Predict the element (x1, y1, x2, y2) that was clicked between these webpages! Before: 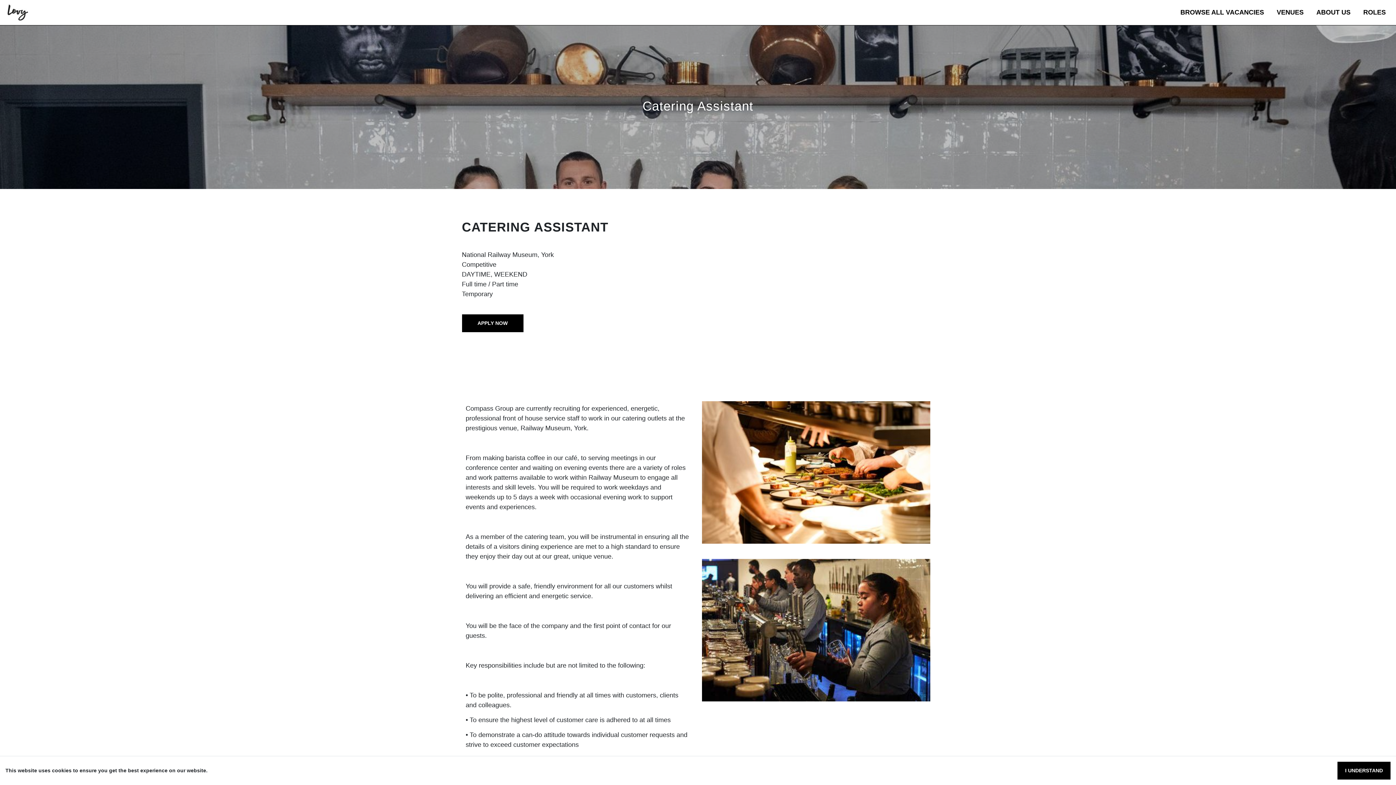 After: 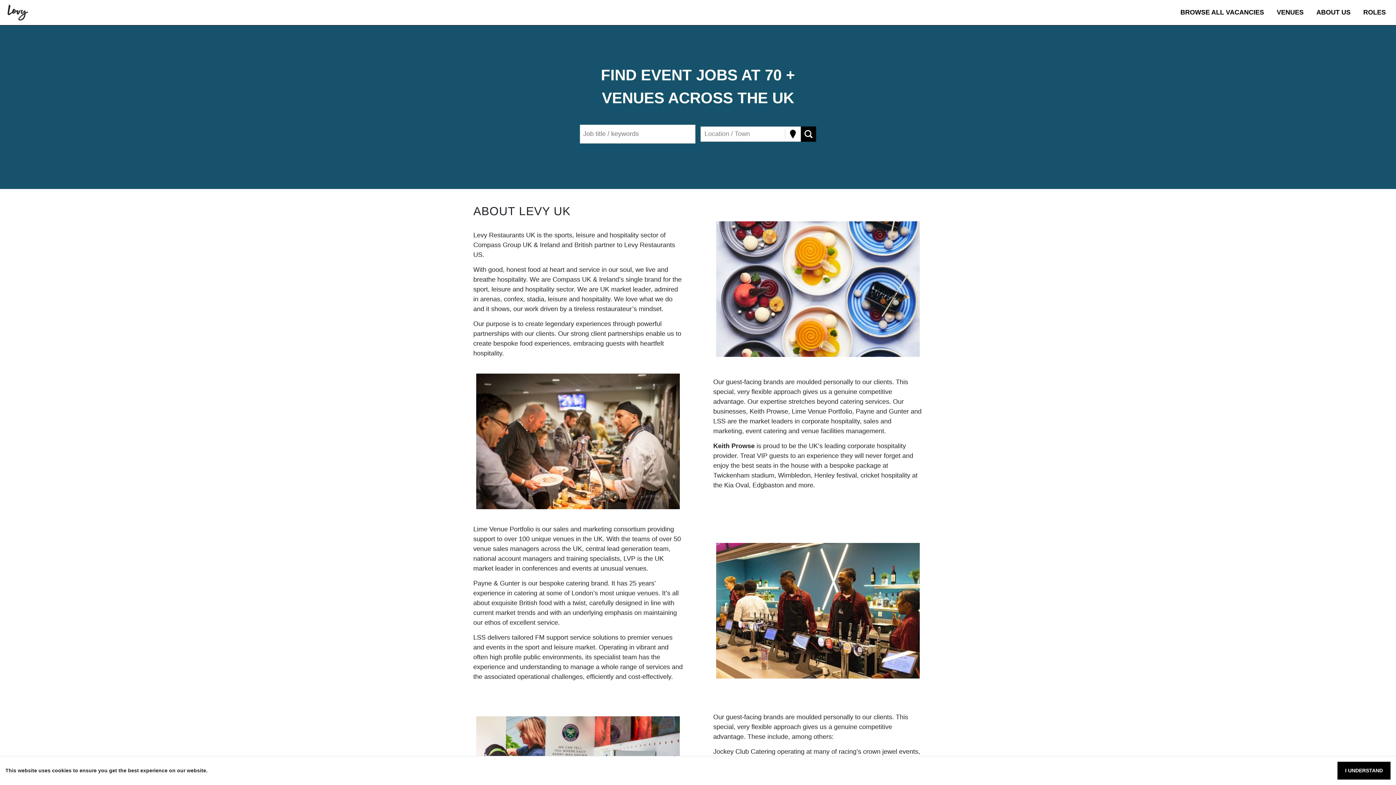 Action: bbox: (1314, 4, 1353, 20) label: ABOUT US